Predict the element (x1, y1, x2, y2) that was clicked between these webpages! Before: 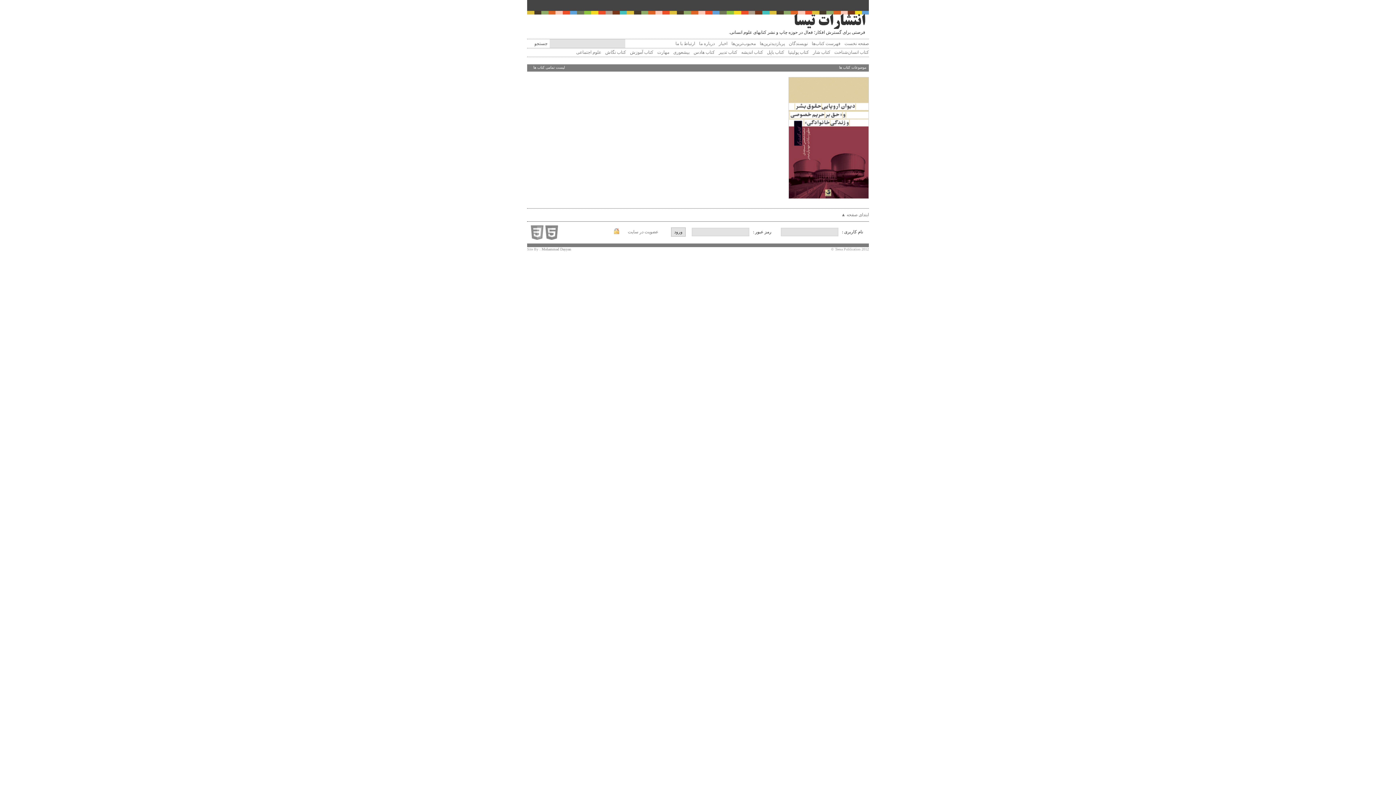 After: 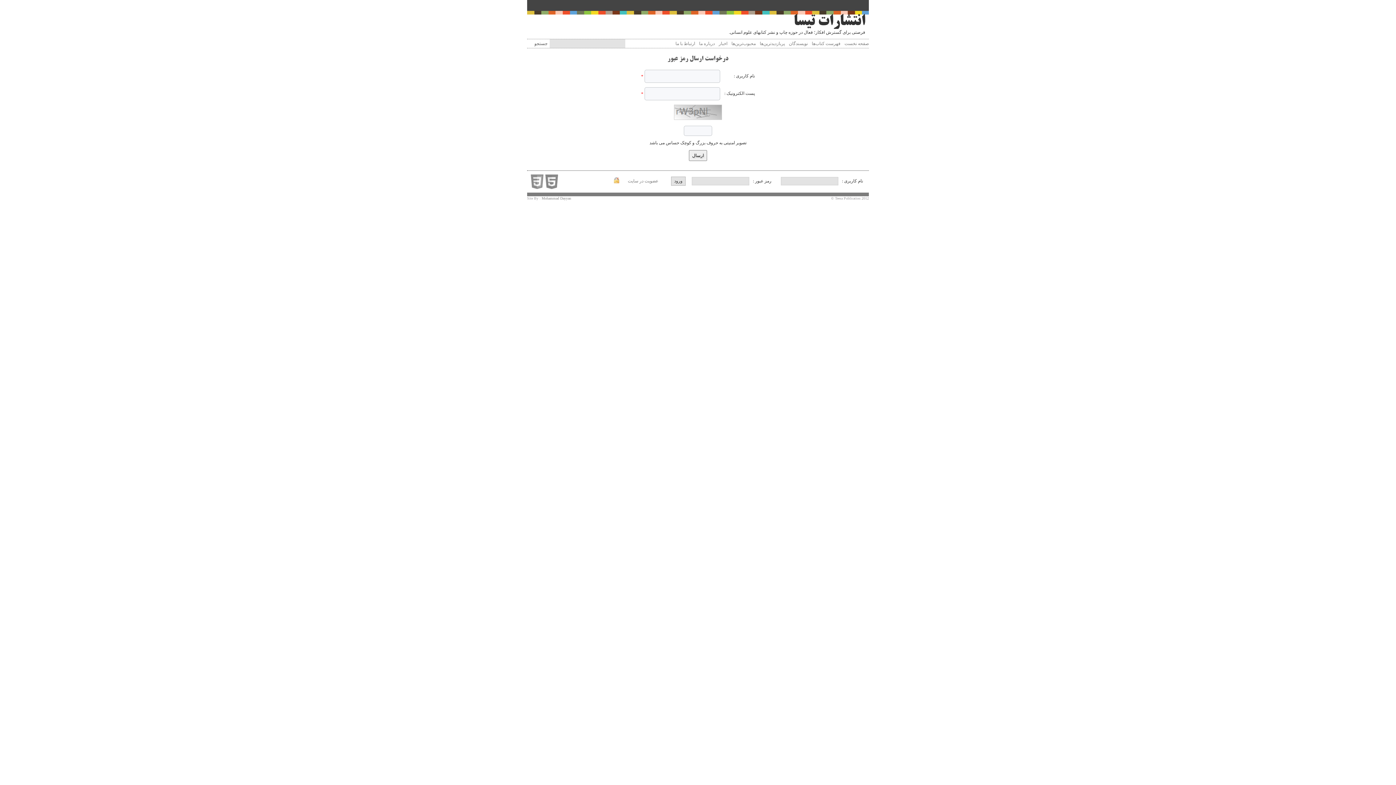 Action: bbox: (613, 230, 619, 235)